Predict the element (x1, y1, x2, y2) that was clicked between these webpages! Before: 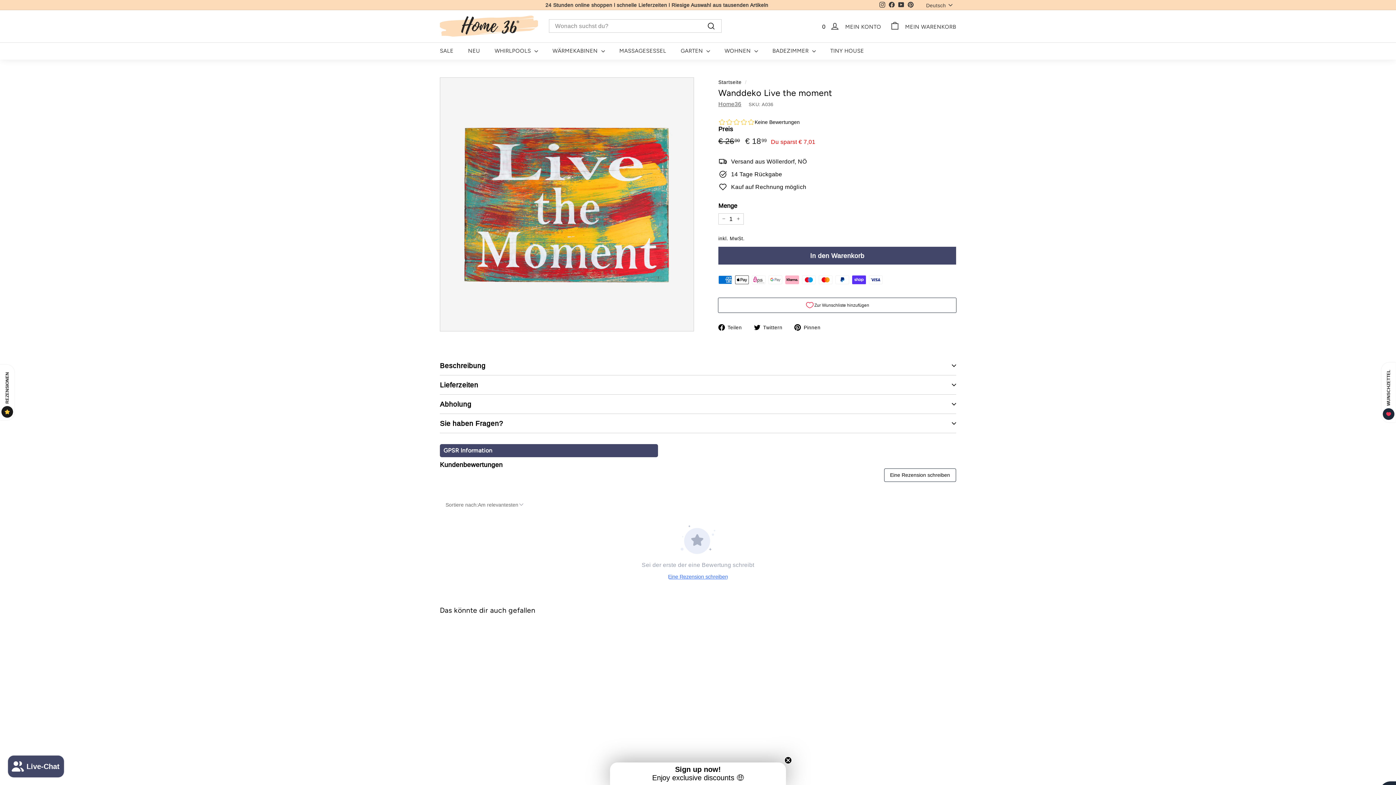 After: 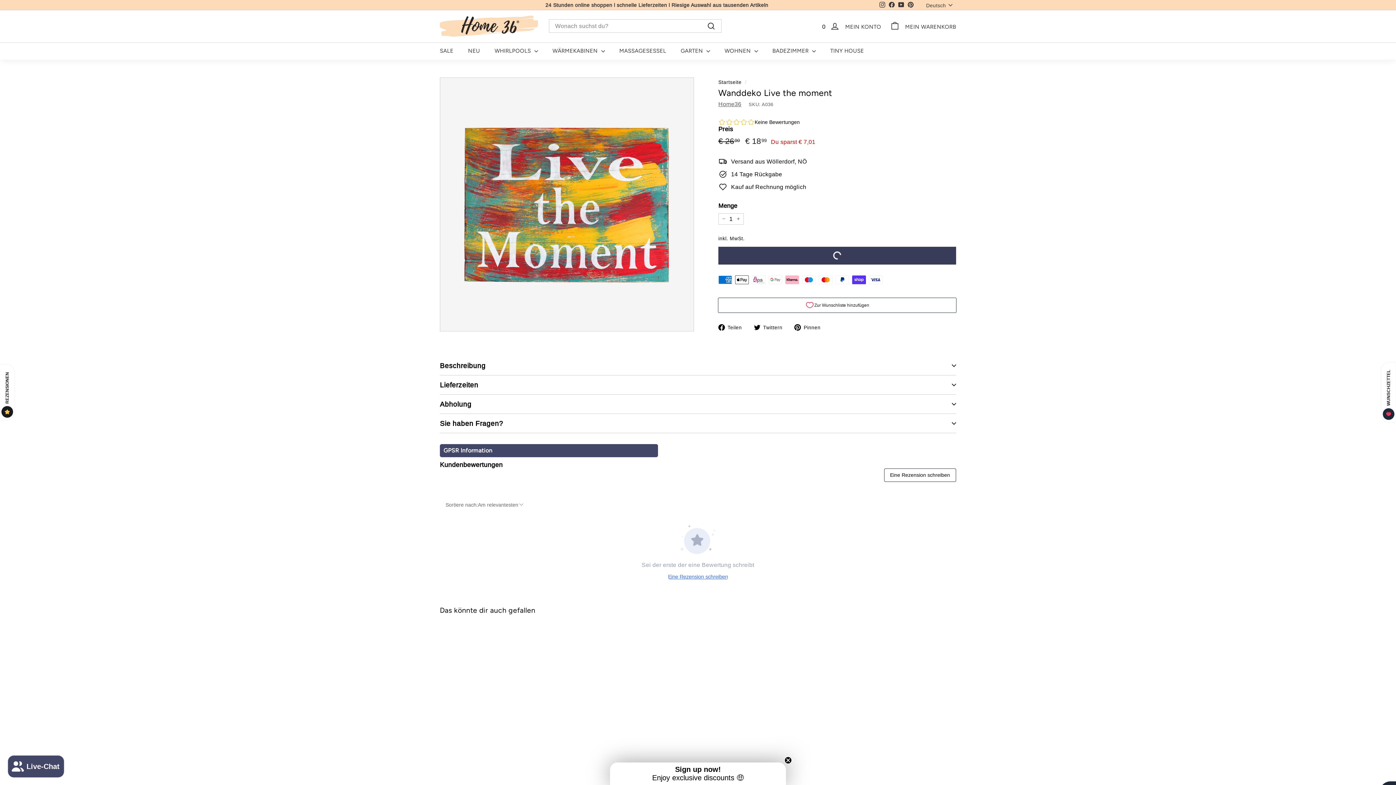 Action: bbox: (718, 246, 956, 264) label: In den Warenkorb